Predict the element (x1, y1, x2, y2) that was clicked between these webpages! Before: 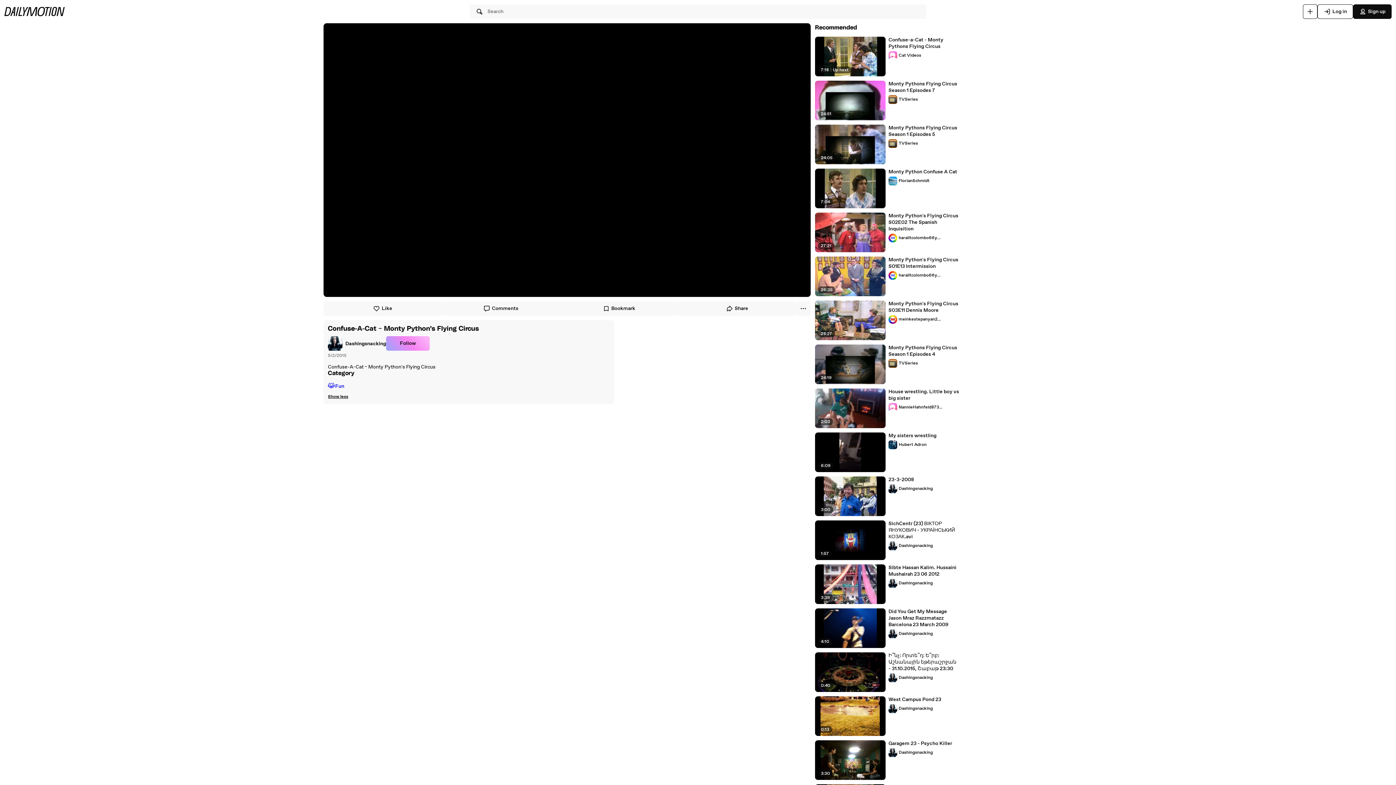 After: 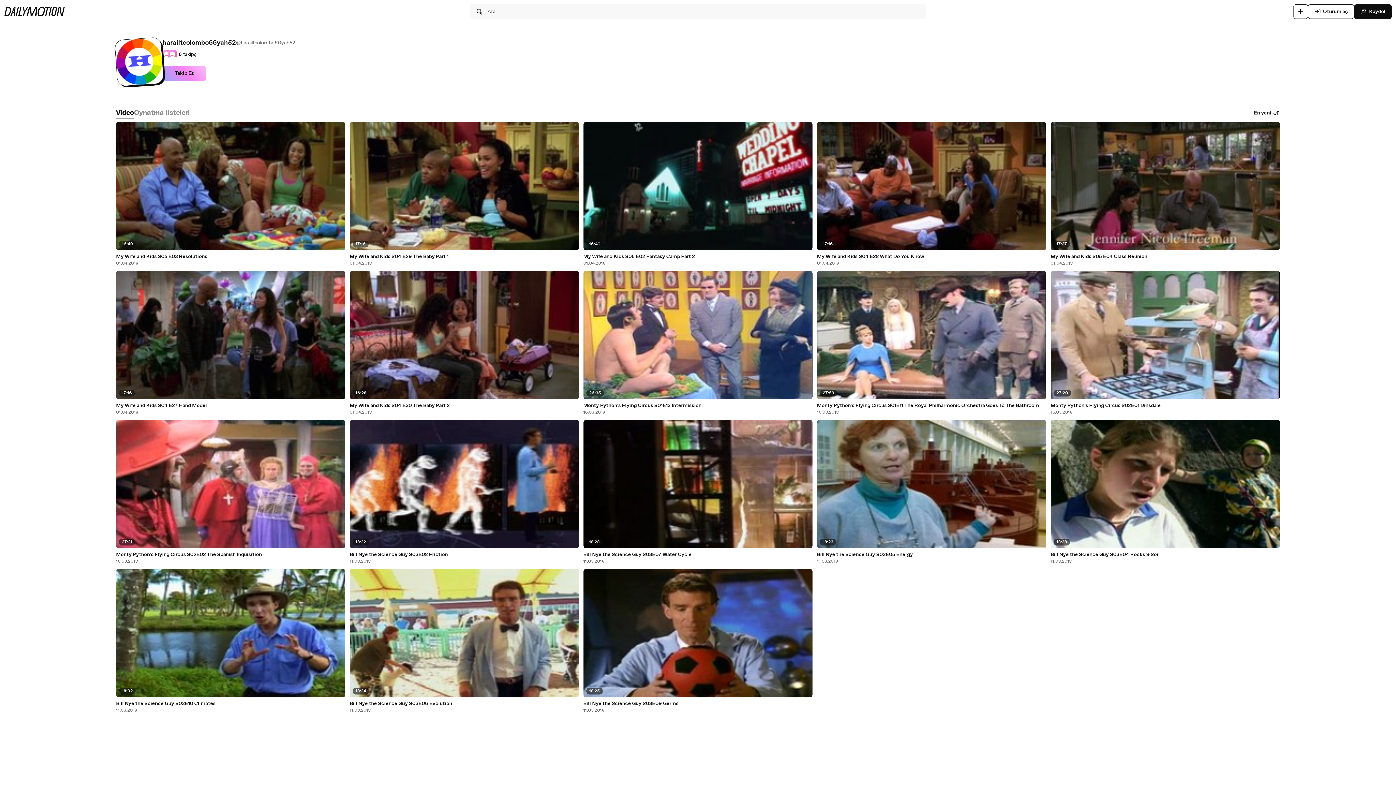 Action: bbox: (888, 271, 942, 280) label: harailtcolombo66yah52